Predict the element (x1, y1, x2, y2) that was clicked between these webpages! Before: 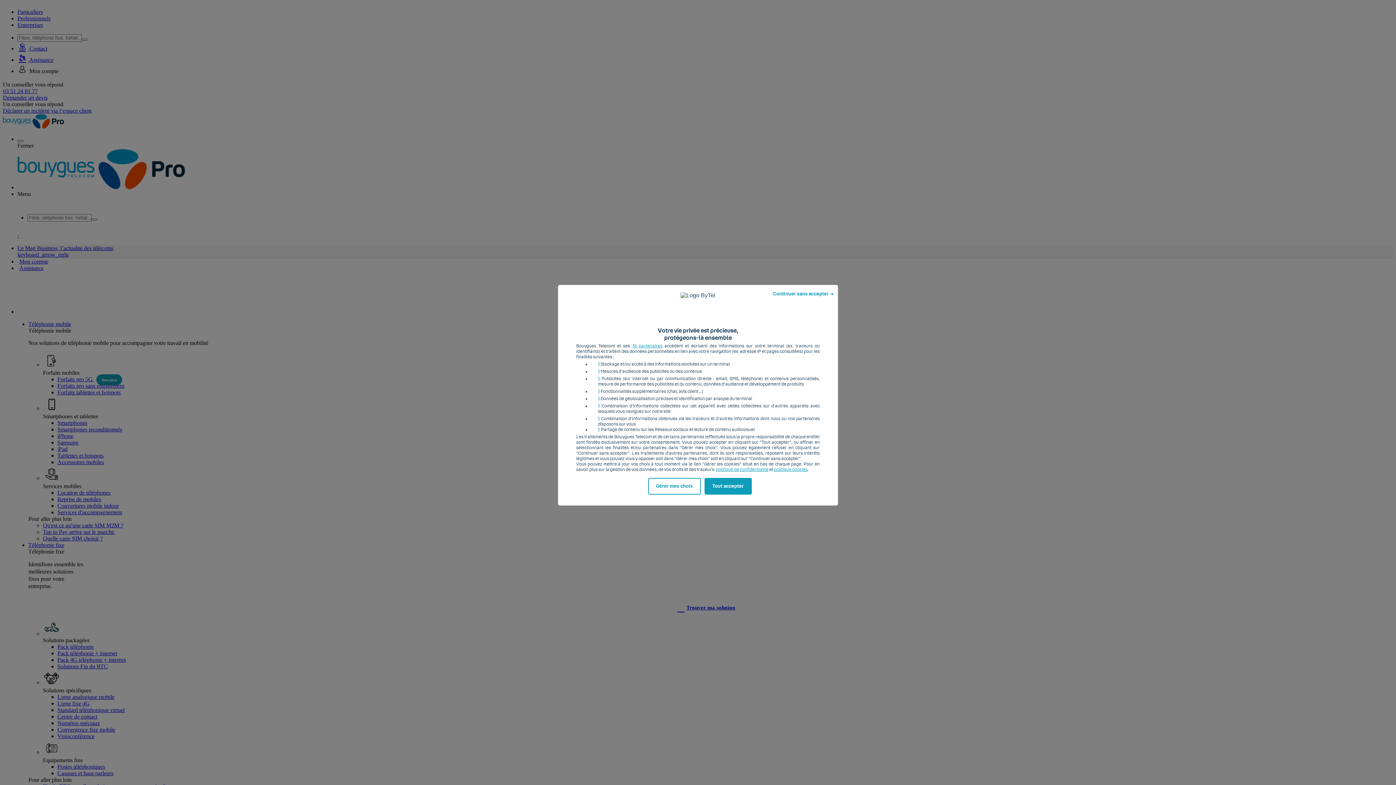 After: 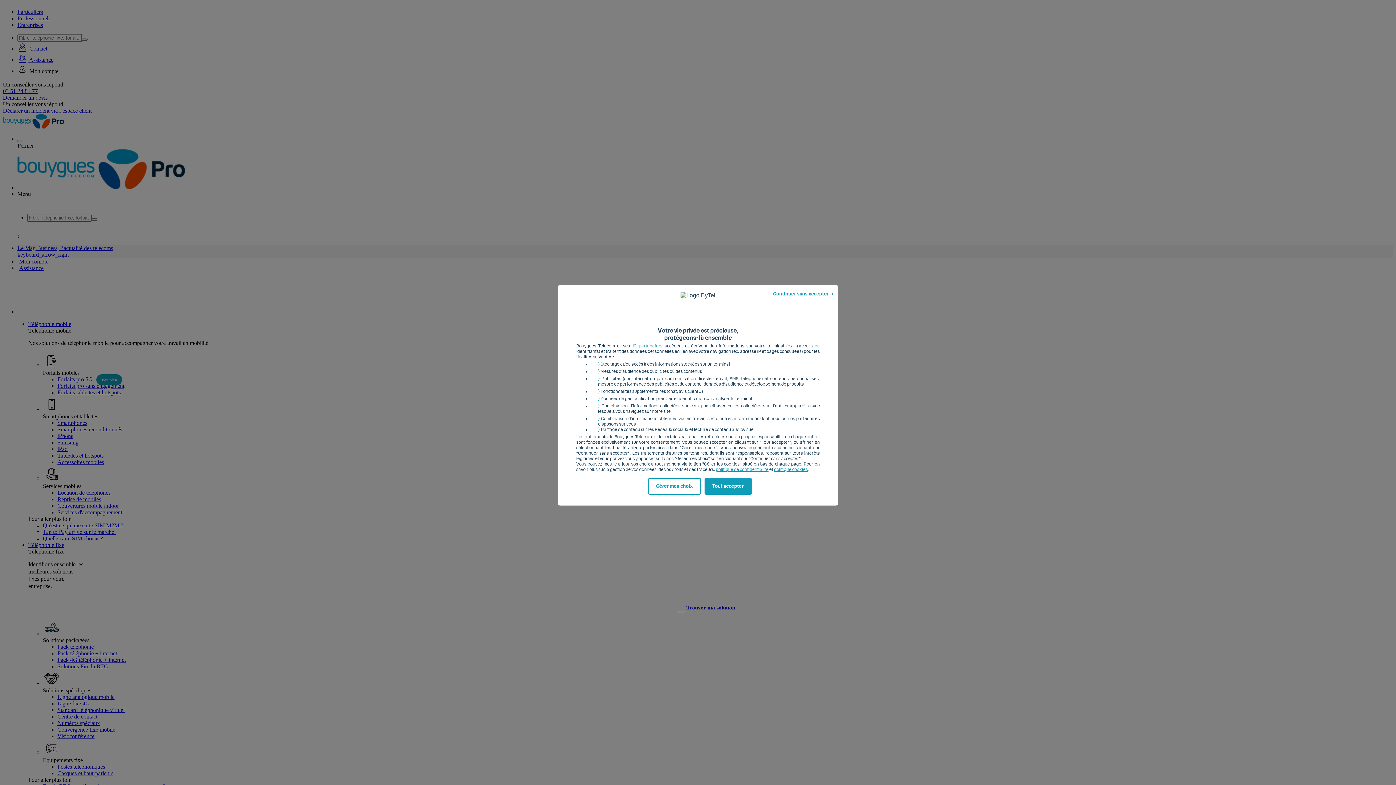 Action: bbox: (774, 467, 808, 472) label: politique cookies